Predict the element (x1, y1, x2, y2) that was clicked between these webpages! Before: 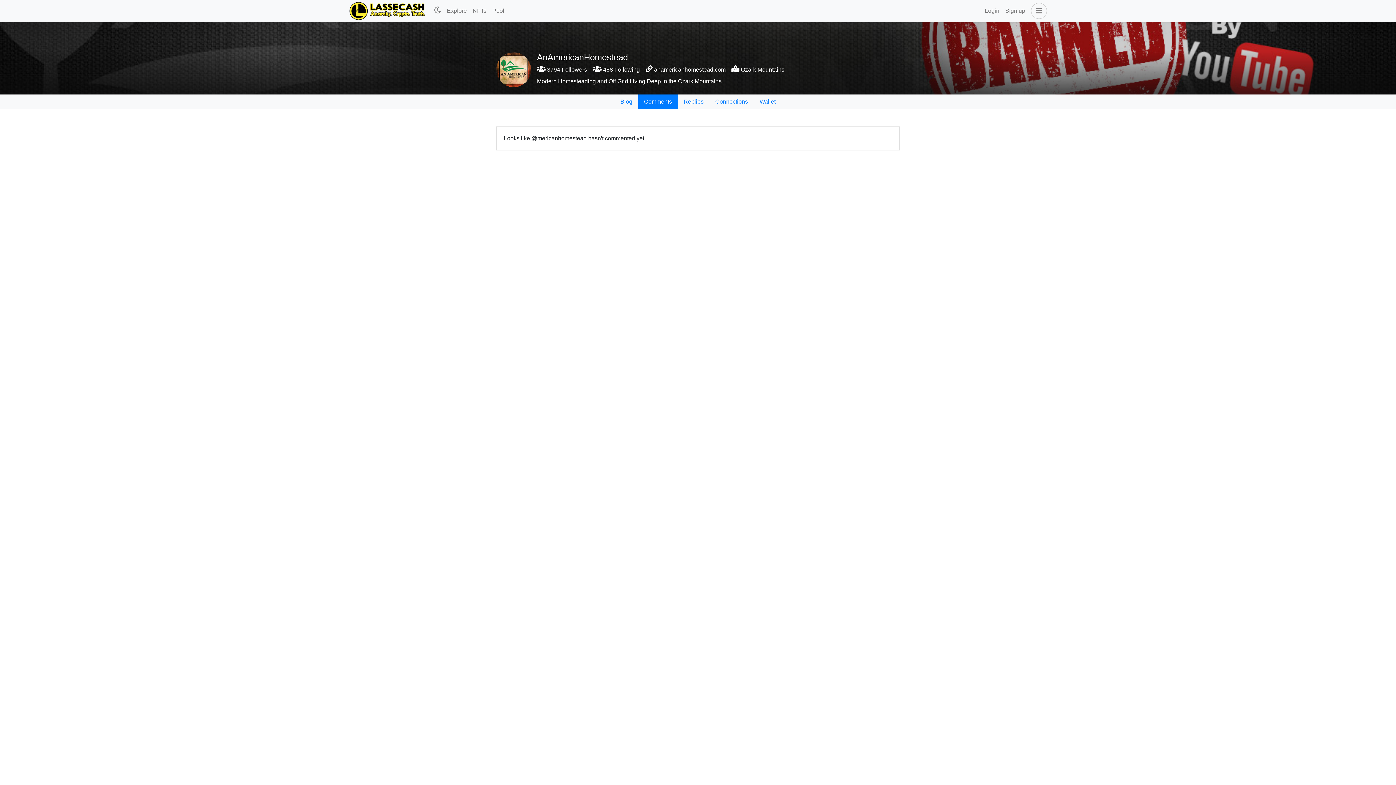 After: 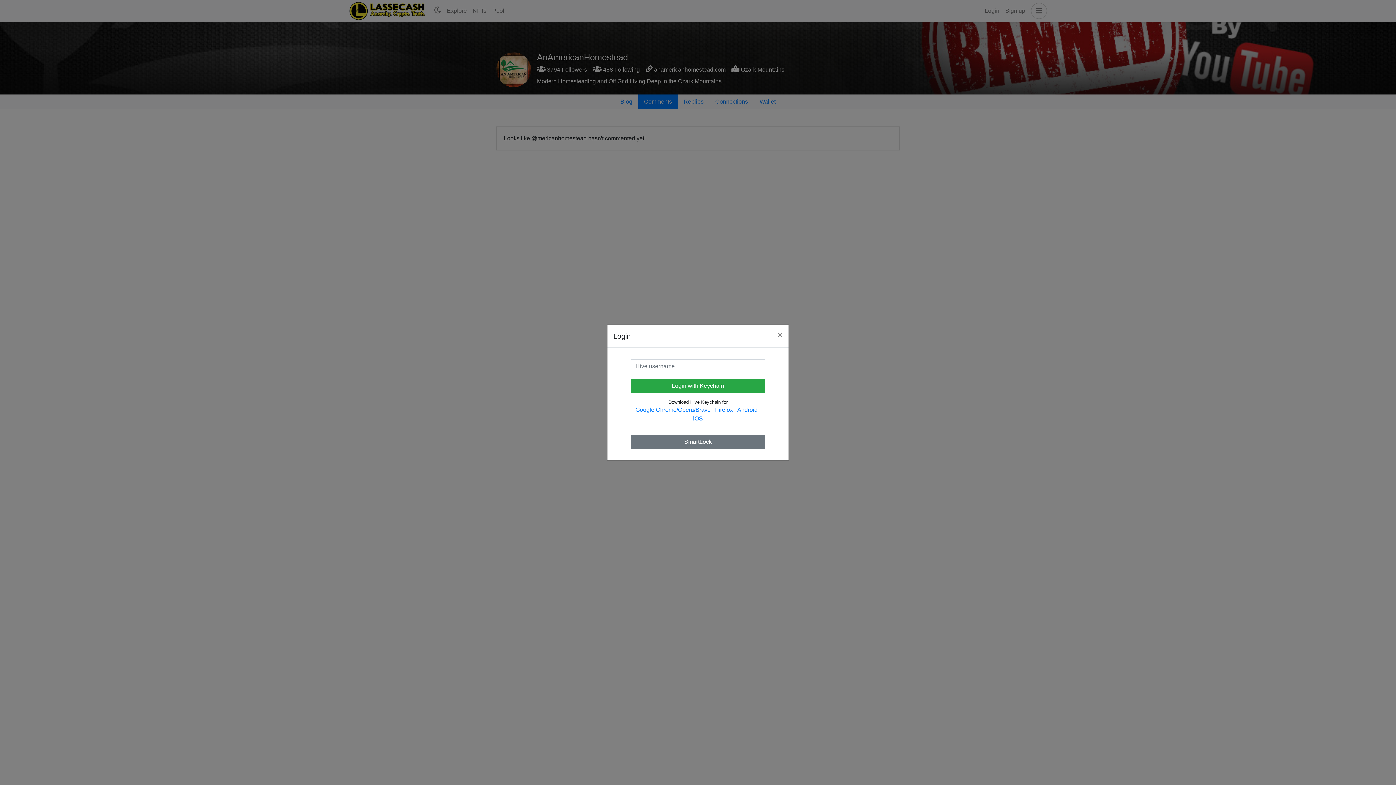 Action: label: Login bbox: (982, 3, 1002, 18)